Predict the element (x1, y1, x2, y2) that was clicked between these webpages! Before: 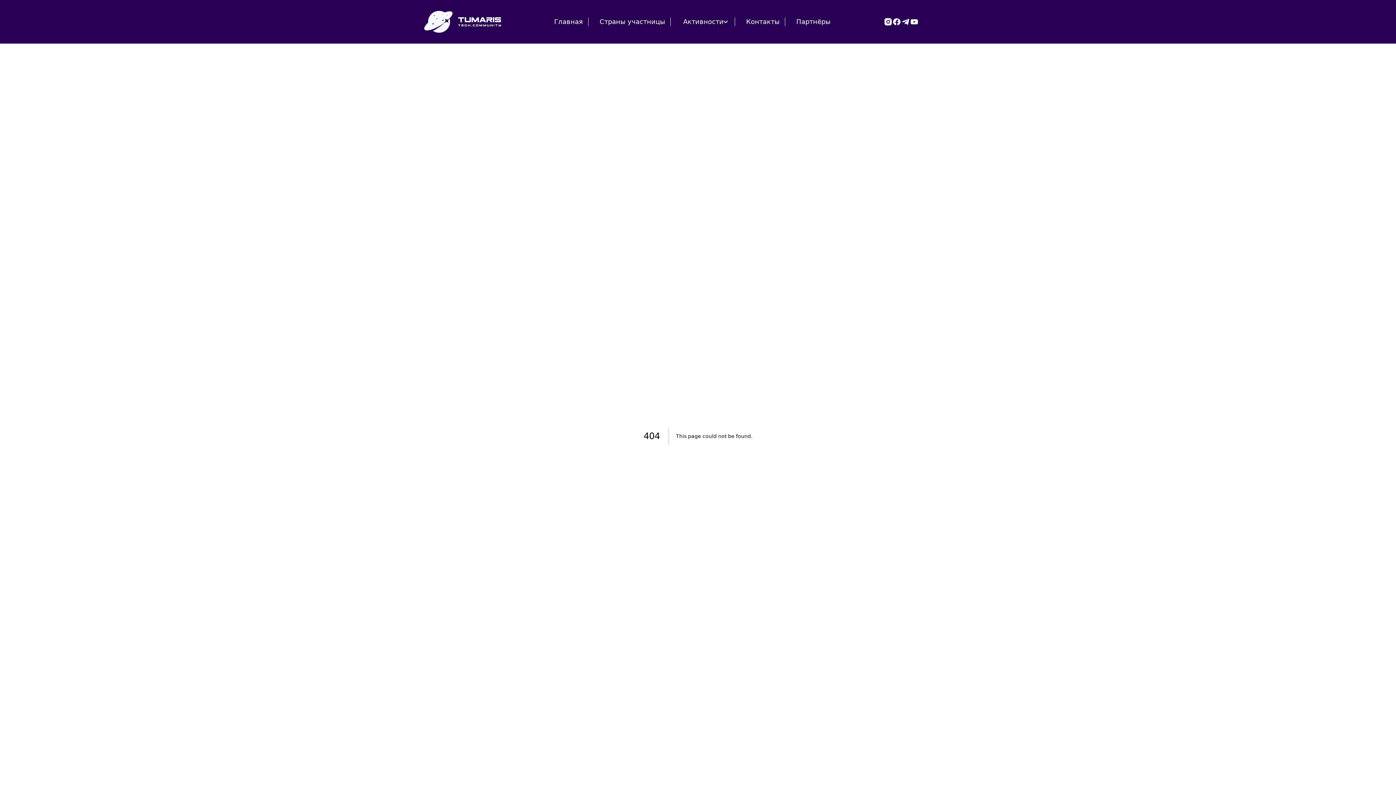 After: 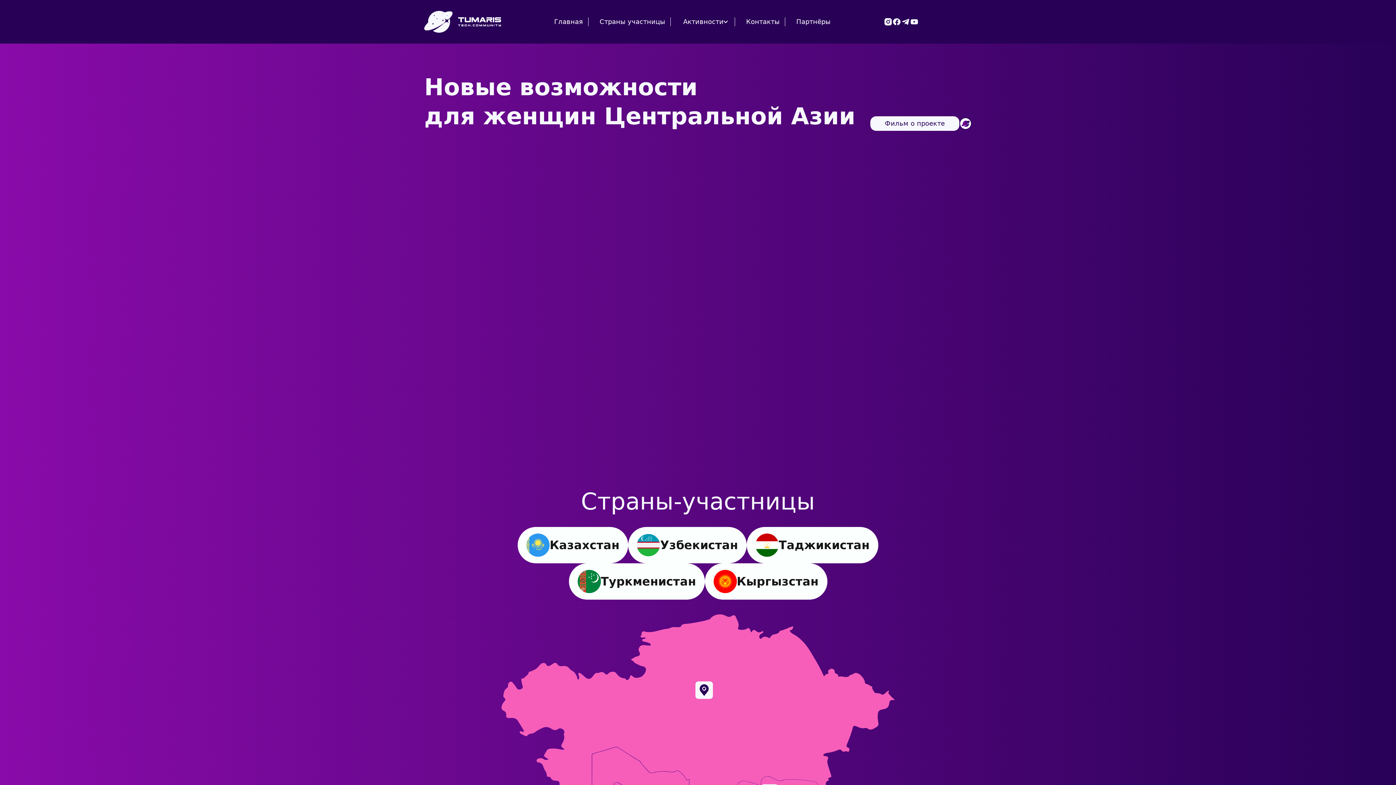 Action: bbox: (554, 16, 583, 26) label: Главная